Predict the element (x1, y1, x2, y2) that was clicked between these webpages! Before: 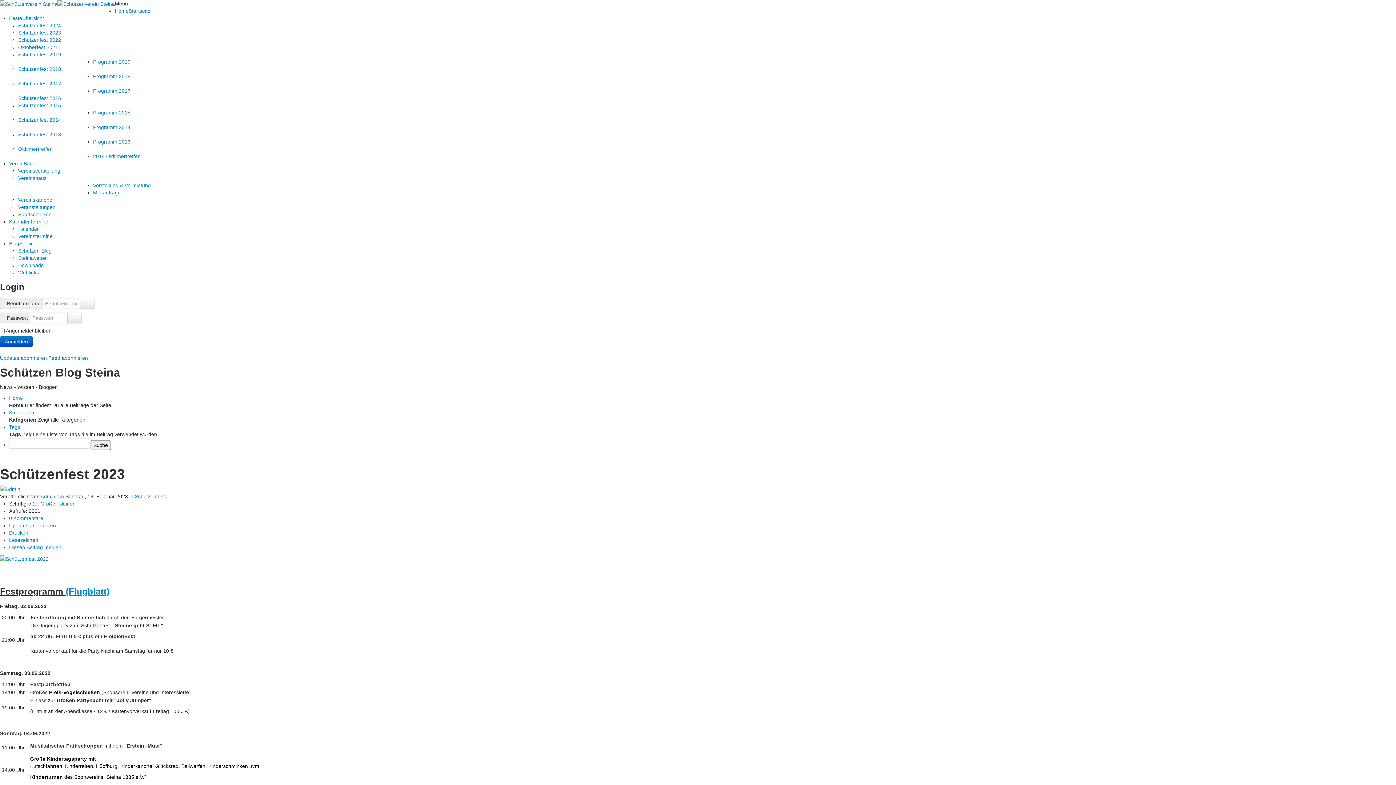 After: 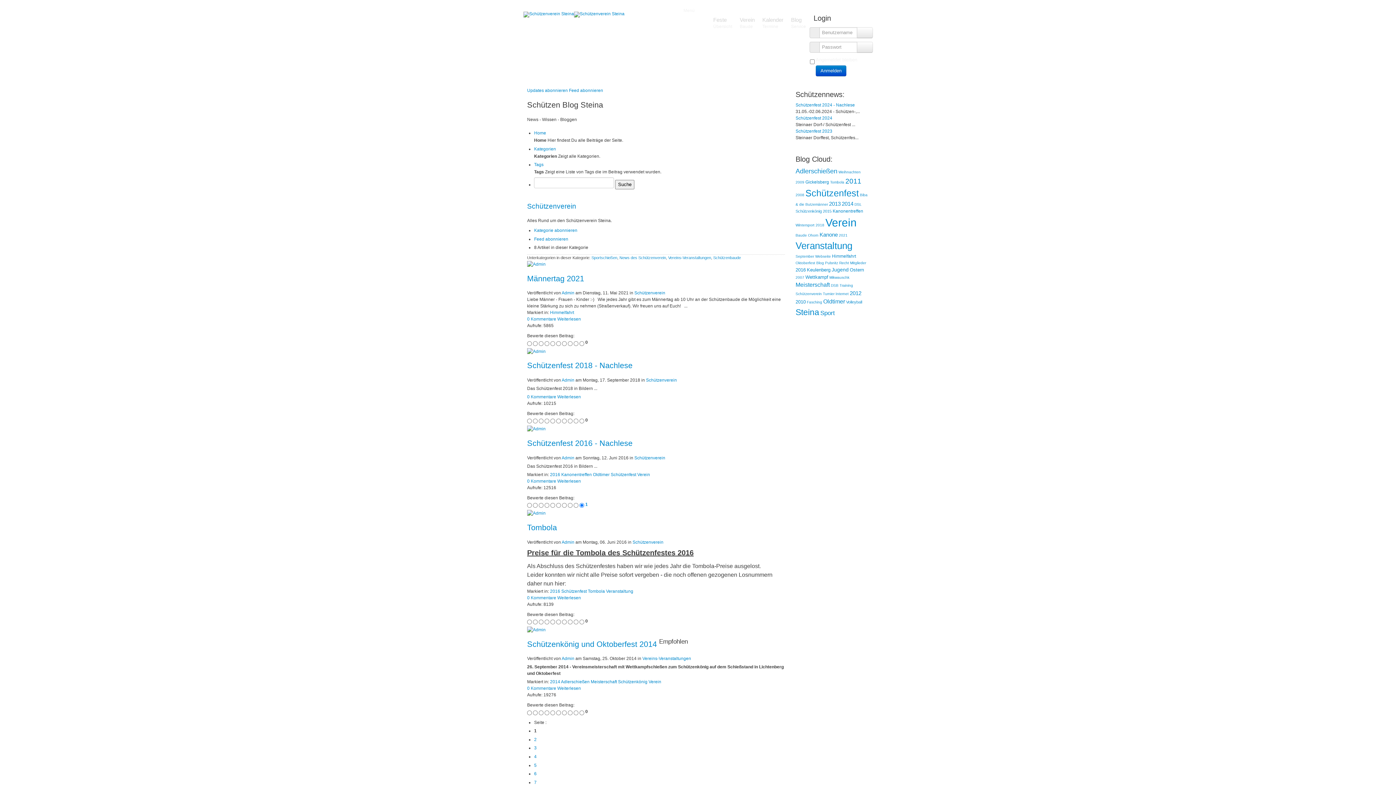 Action: bbox: (9, 160, 38, 166) label: VereinBaude